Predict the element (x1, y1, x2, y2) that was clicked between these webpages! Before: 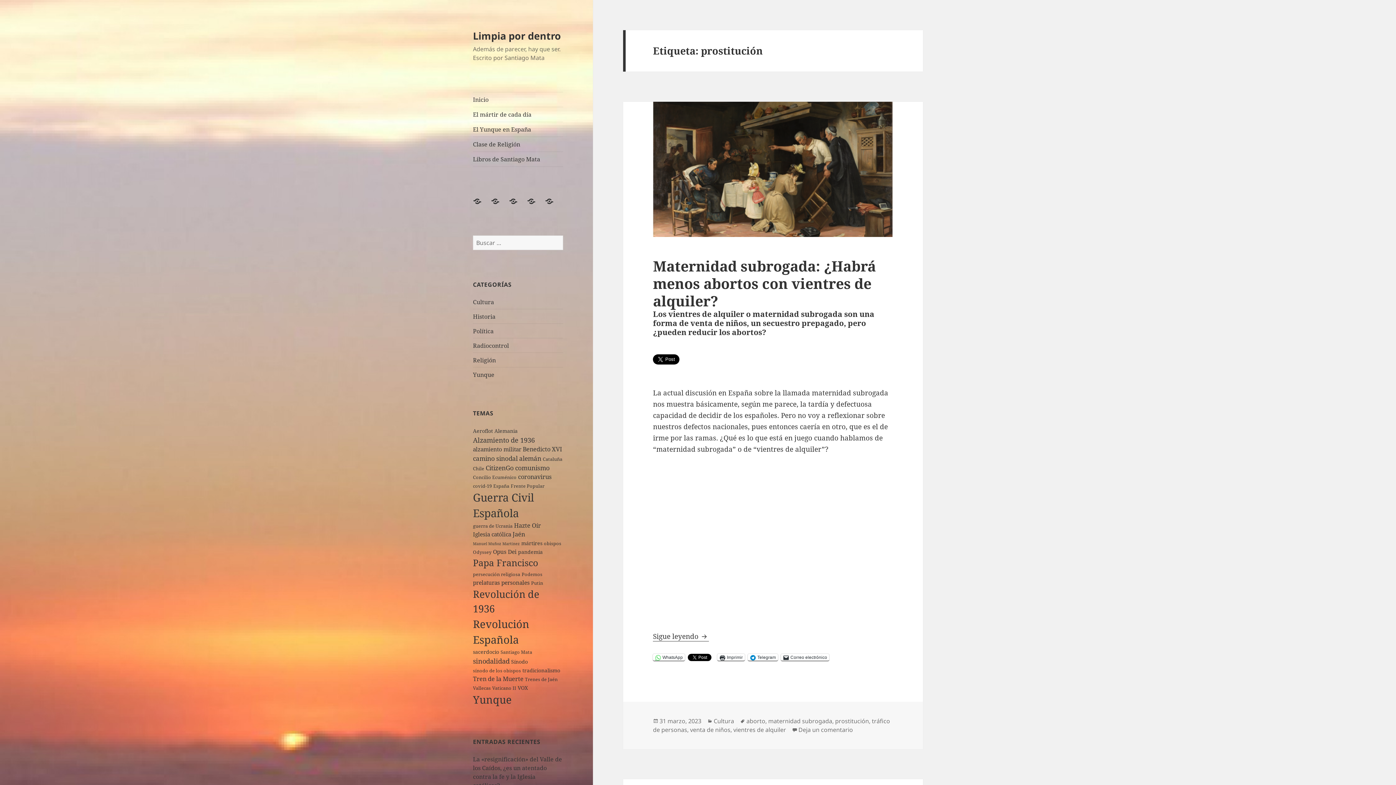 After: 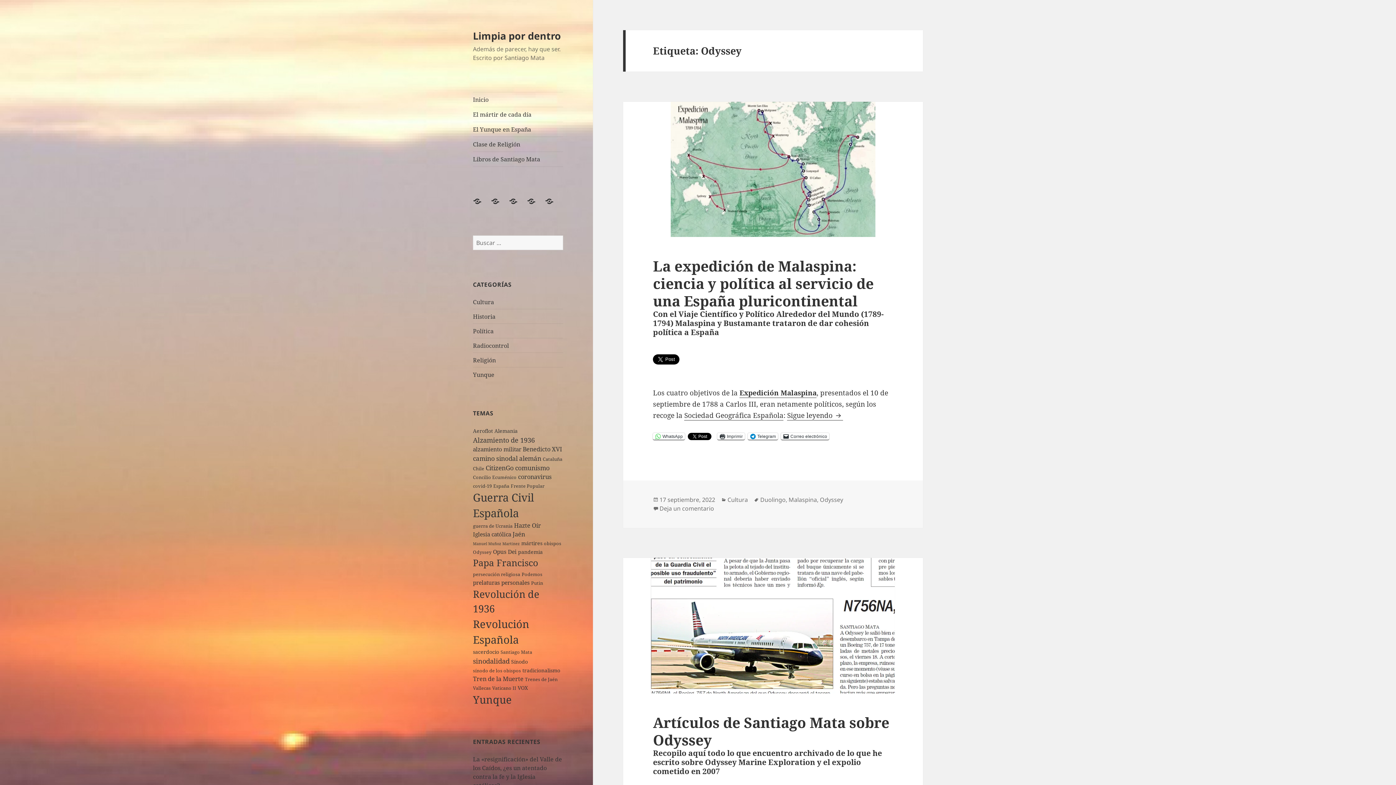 Action: label: Odyssey (4 elementos) bbox: (473, 549, 491, 555)